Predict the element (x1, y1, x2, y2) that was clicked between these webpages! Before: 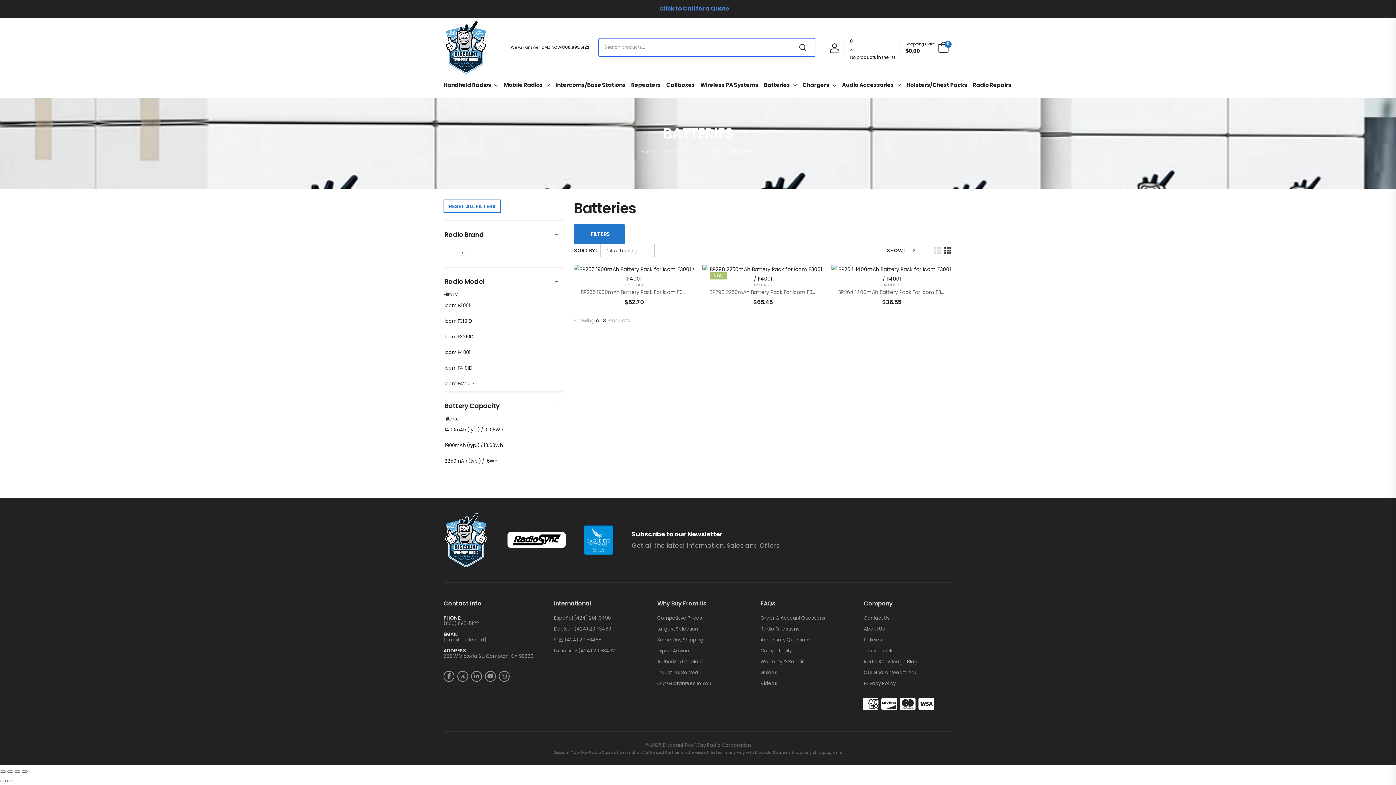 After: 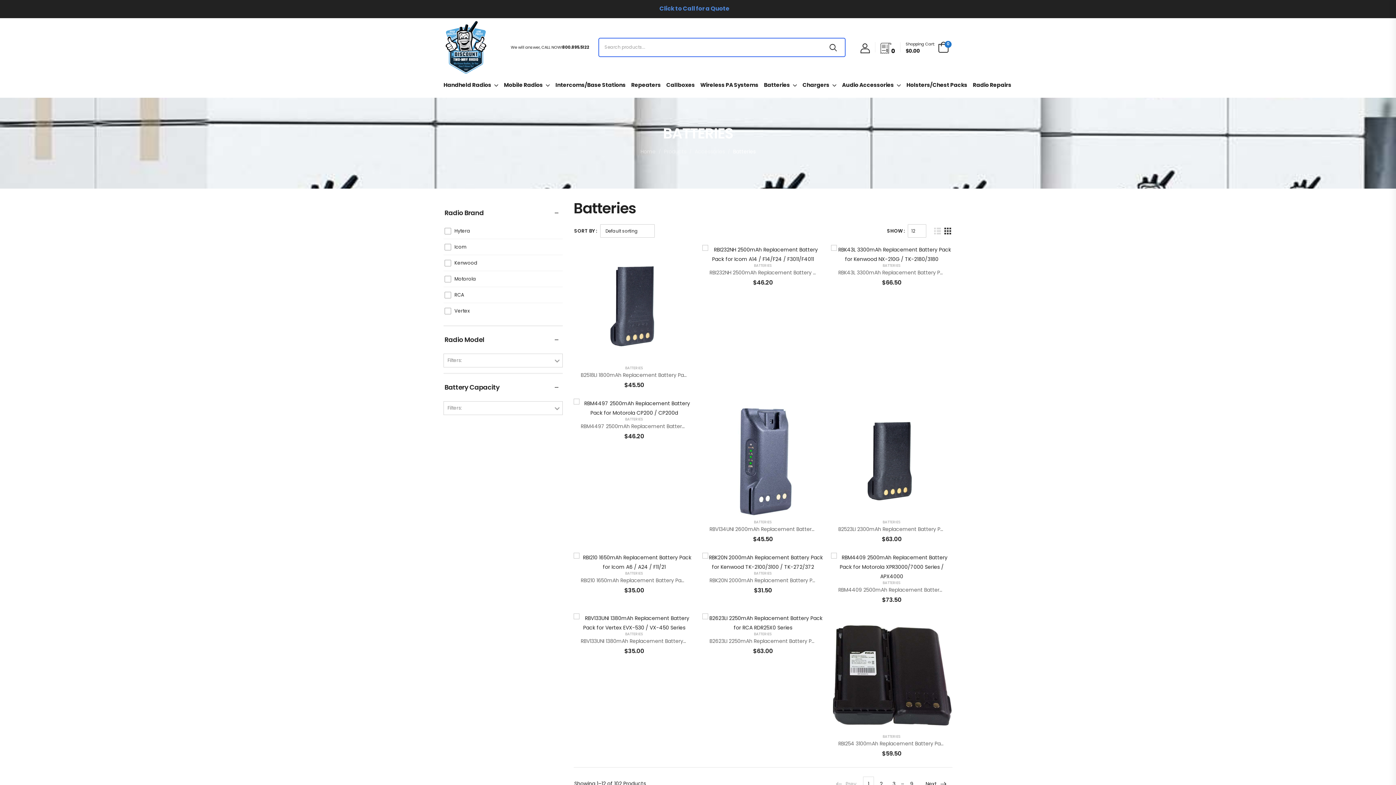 Action: label: BATTERIES bbox: (754, 282, 772, 288)